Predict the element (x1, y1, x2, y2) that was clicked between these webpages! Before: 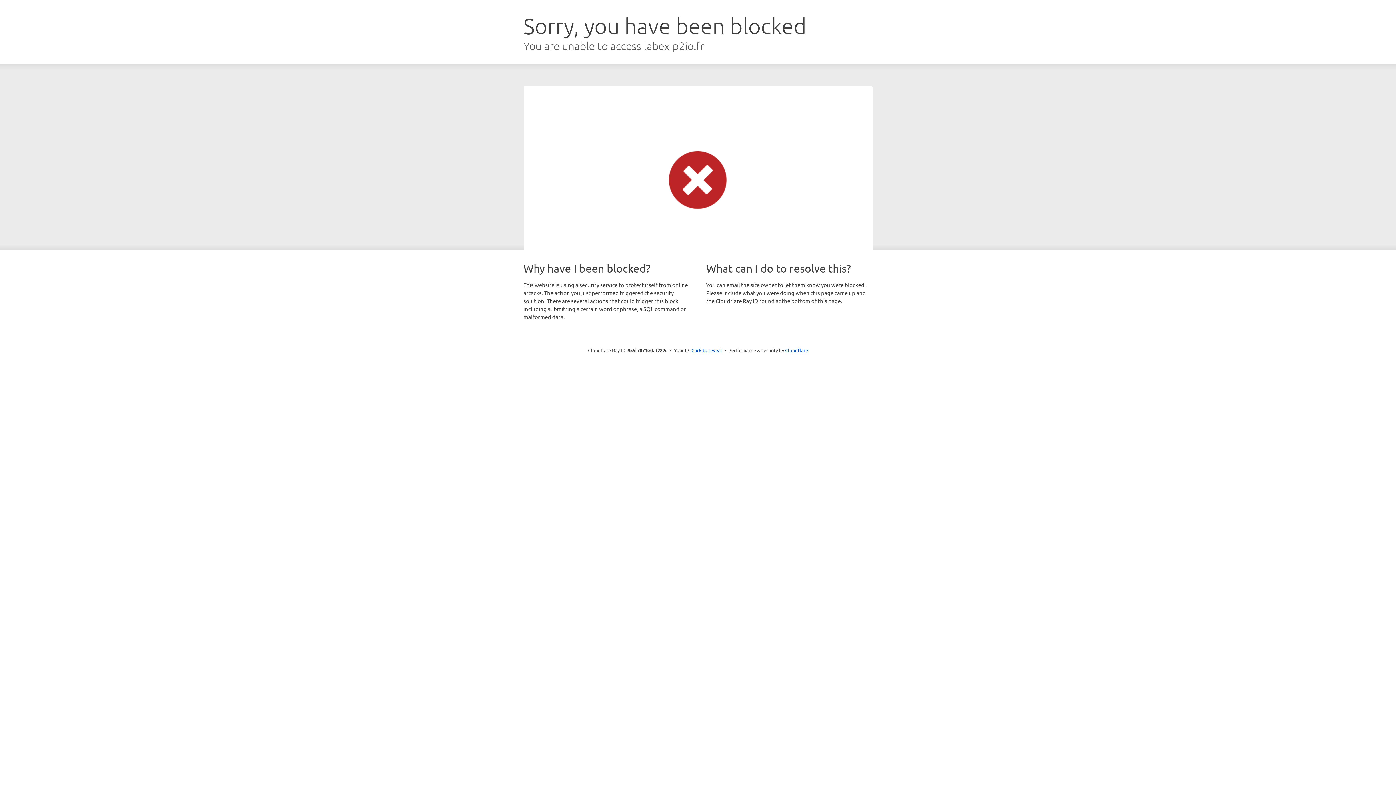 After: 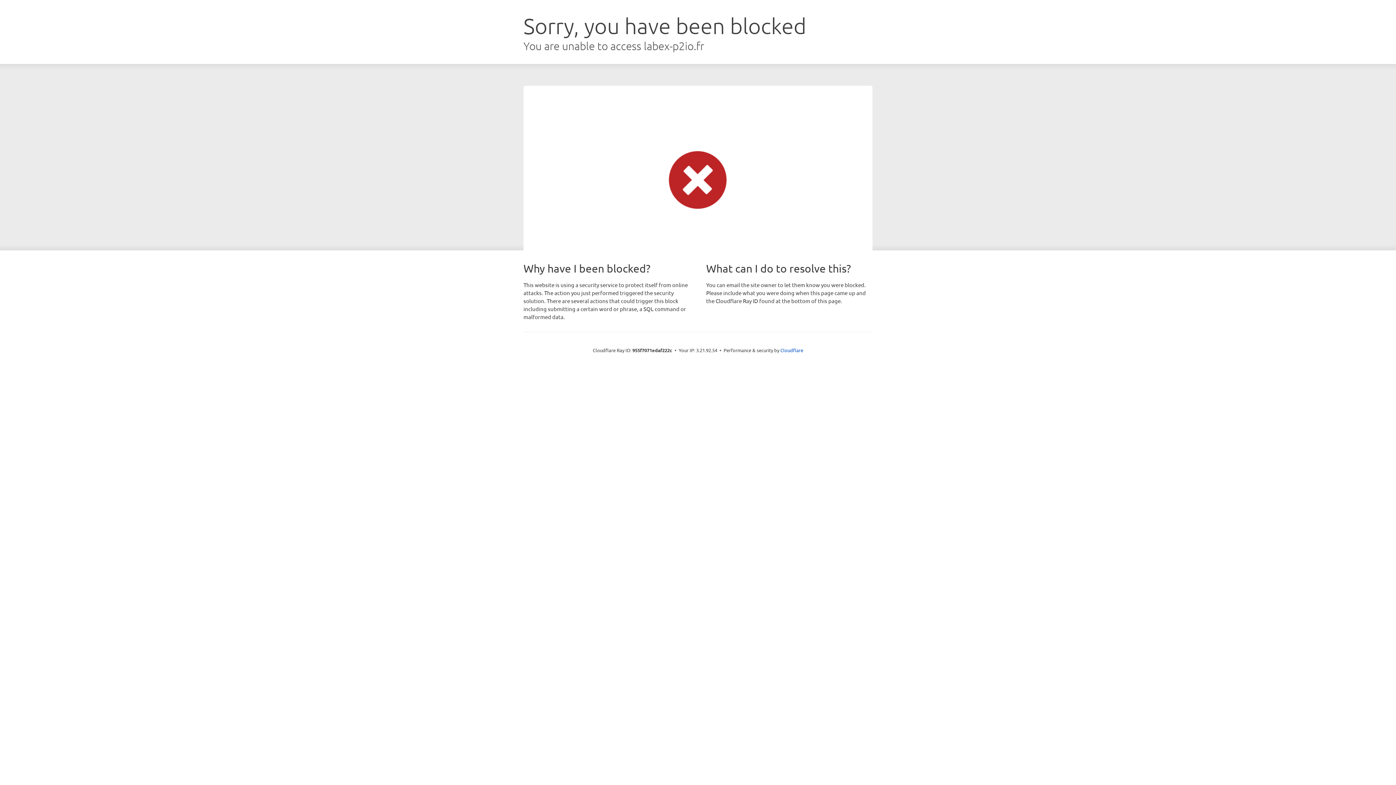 Action: bbox: (691, 346, 722, 353) label: Click to reveal